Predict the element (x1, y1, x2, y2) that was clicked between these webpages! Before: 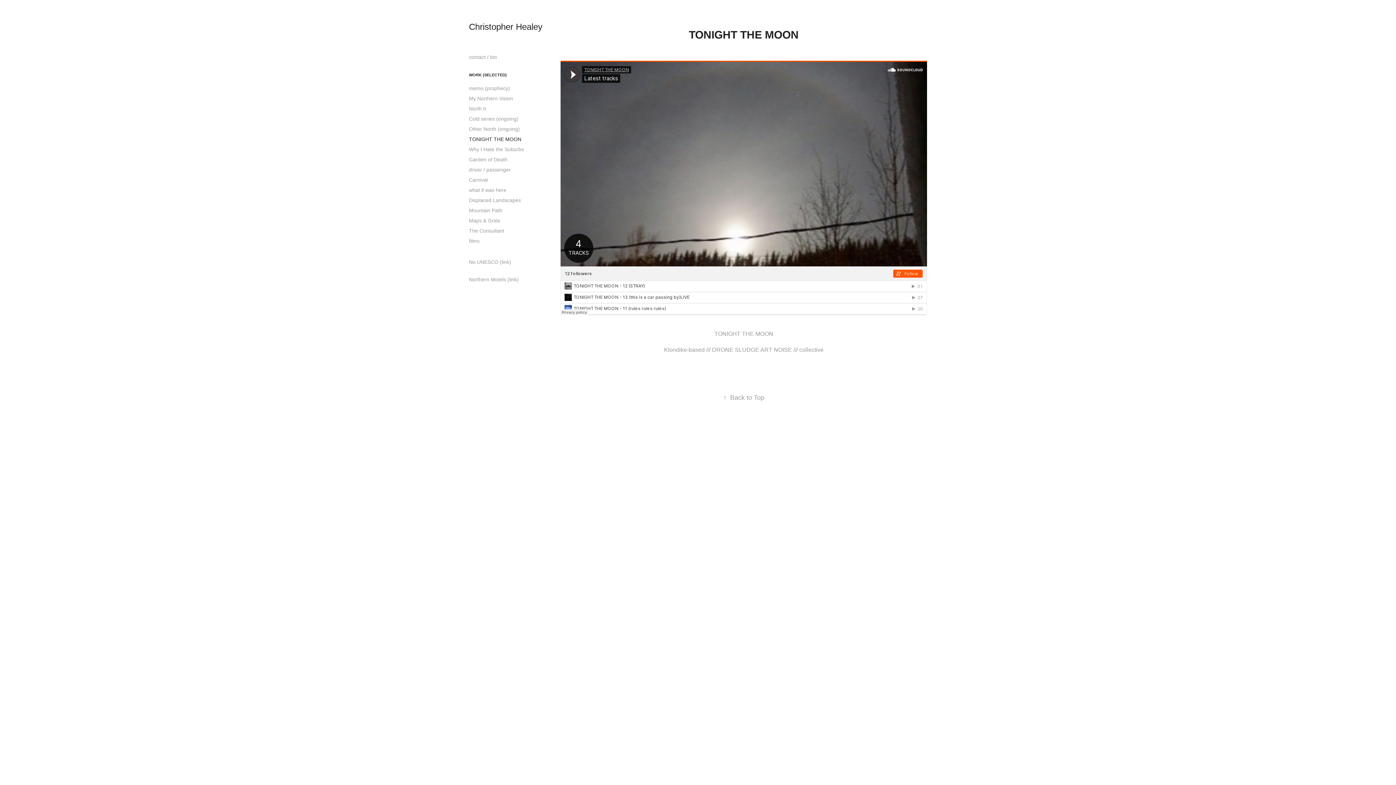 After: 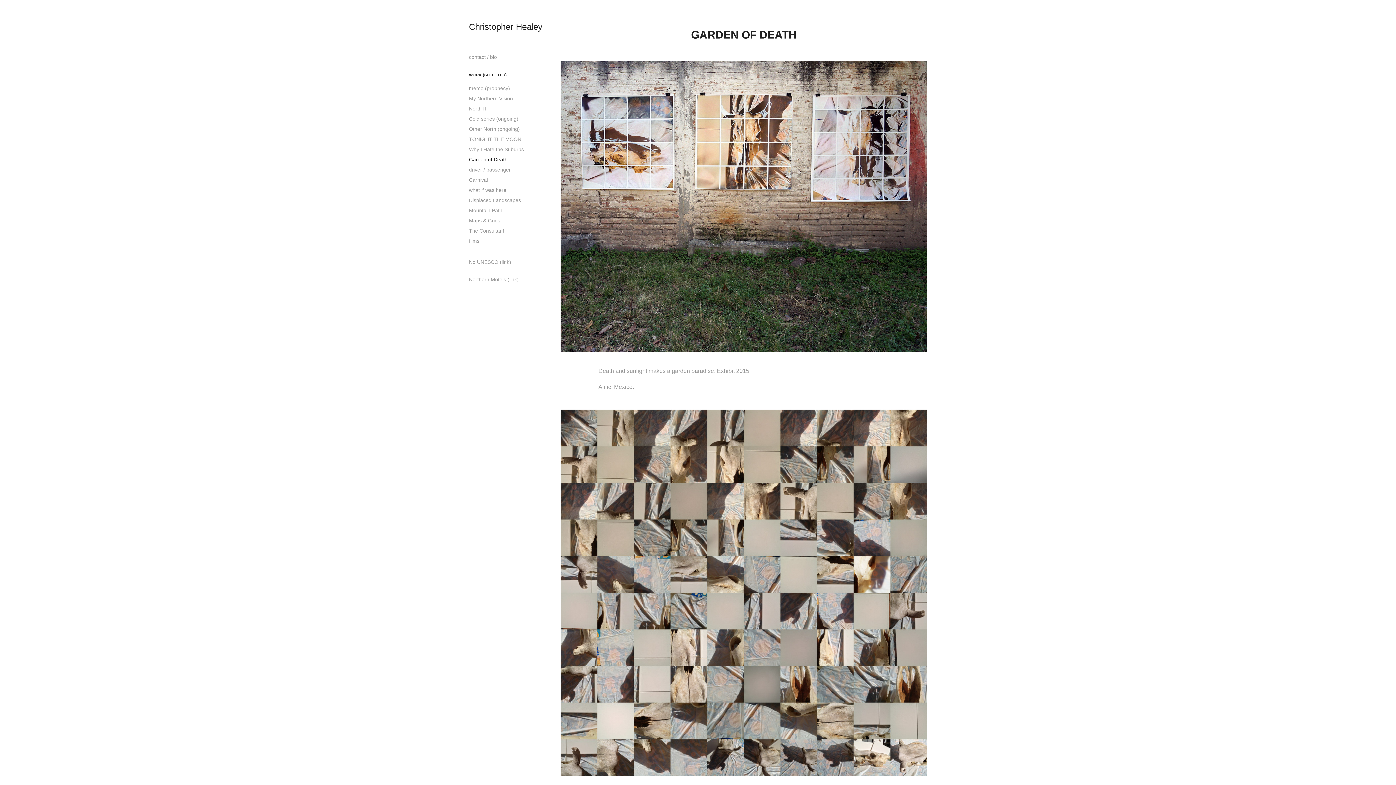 Action: label: Garden of Death bbox: (469, 156, 507, 162)